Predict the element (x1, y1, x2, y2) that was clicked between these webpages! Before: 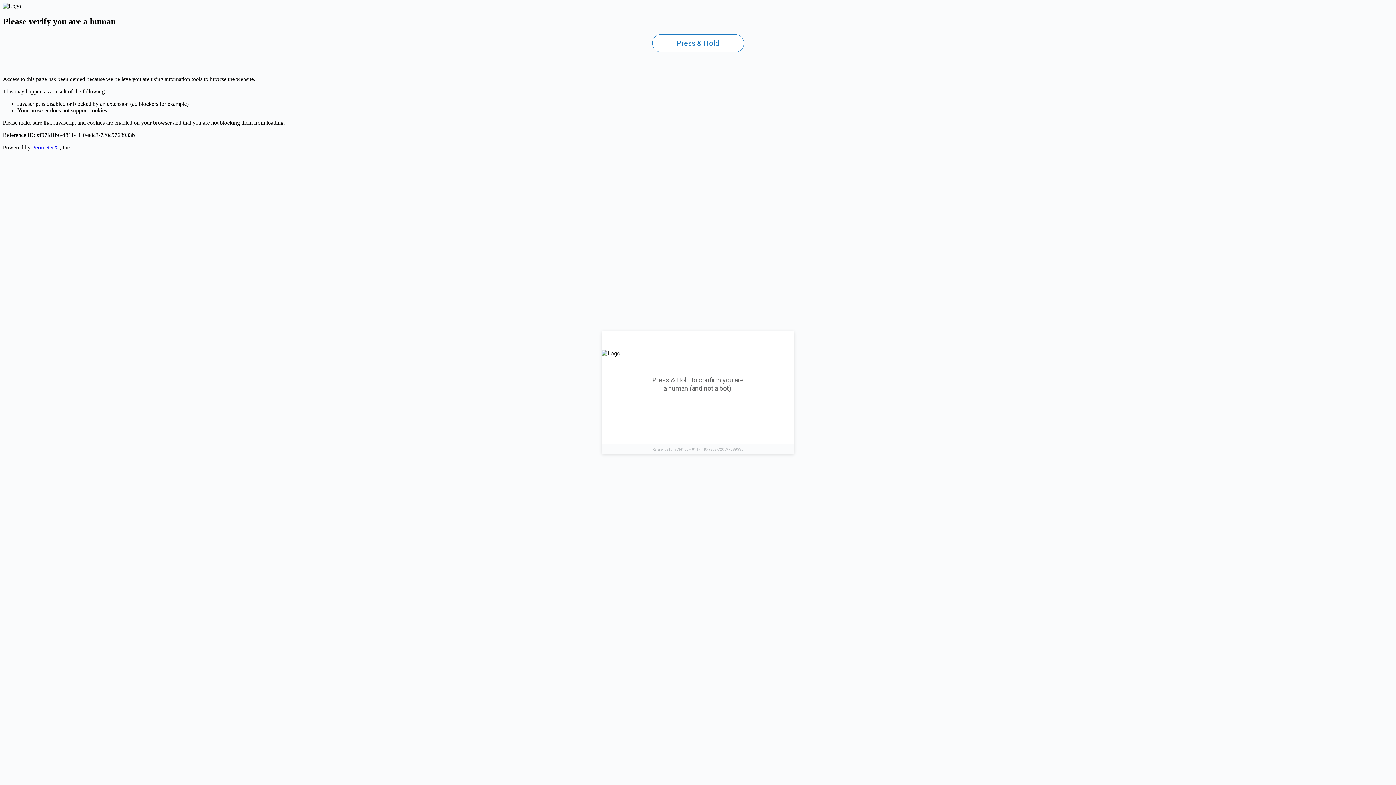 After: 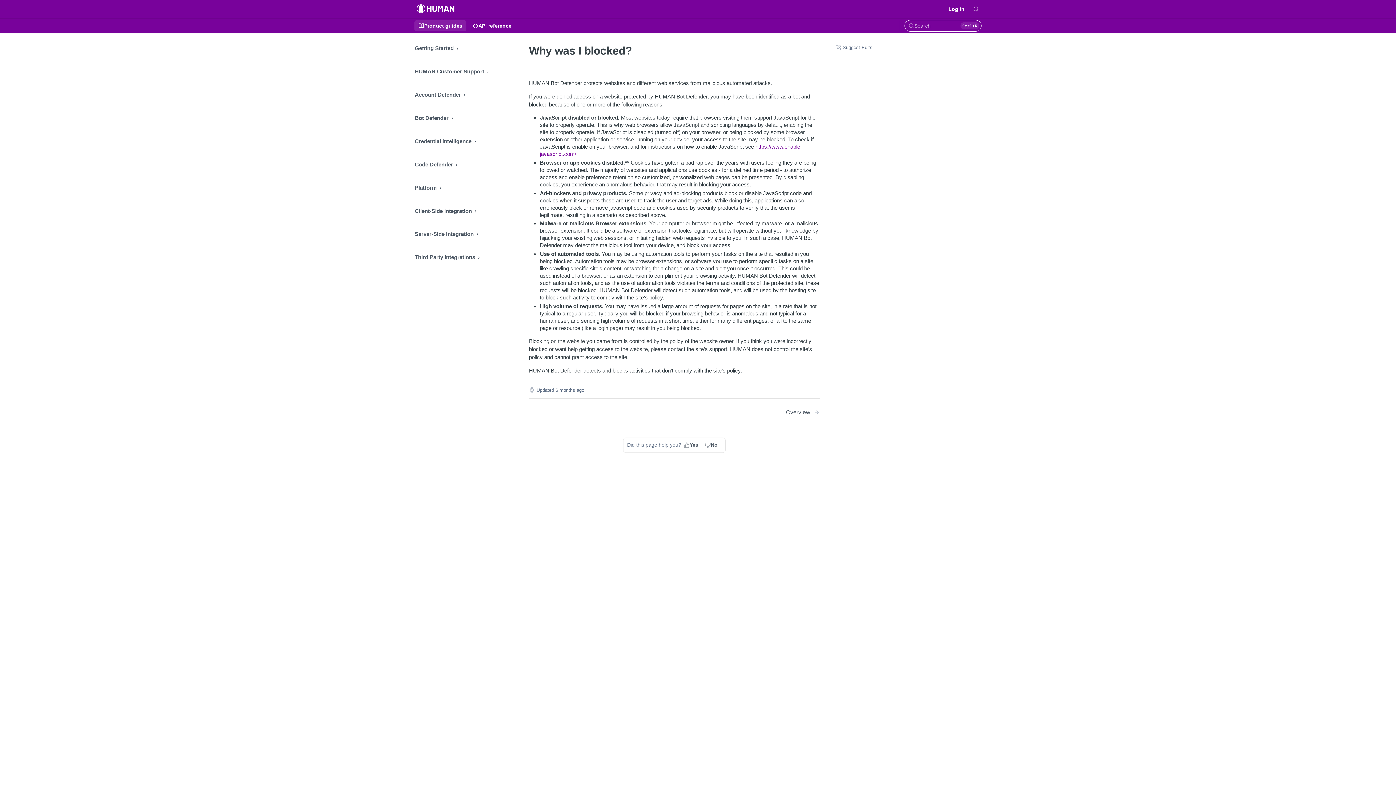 Action: bbox: (32, 144, 58, 150) label: PerimeterX